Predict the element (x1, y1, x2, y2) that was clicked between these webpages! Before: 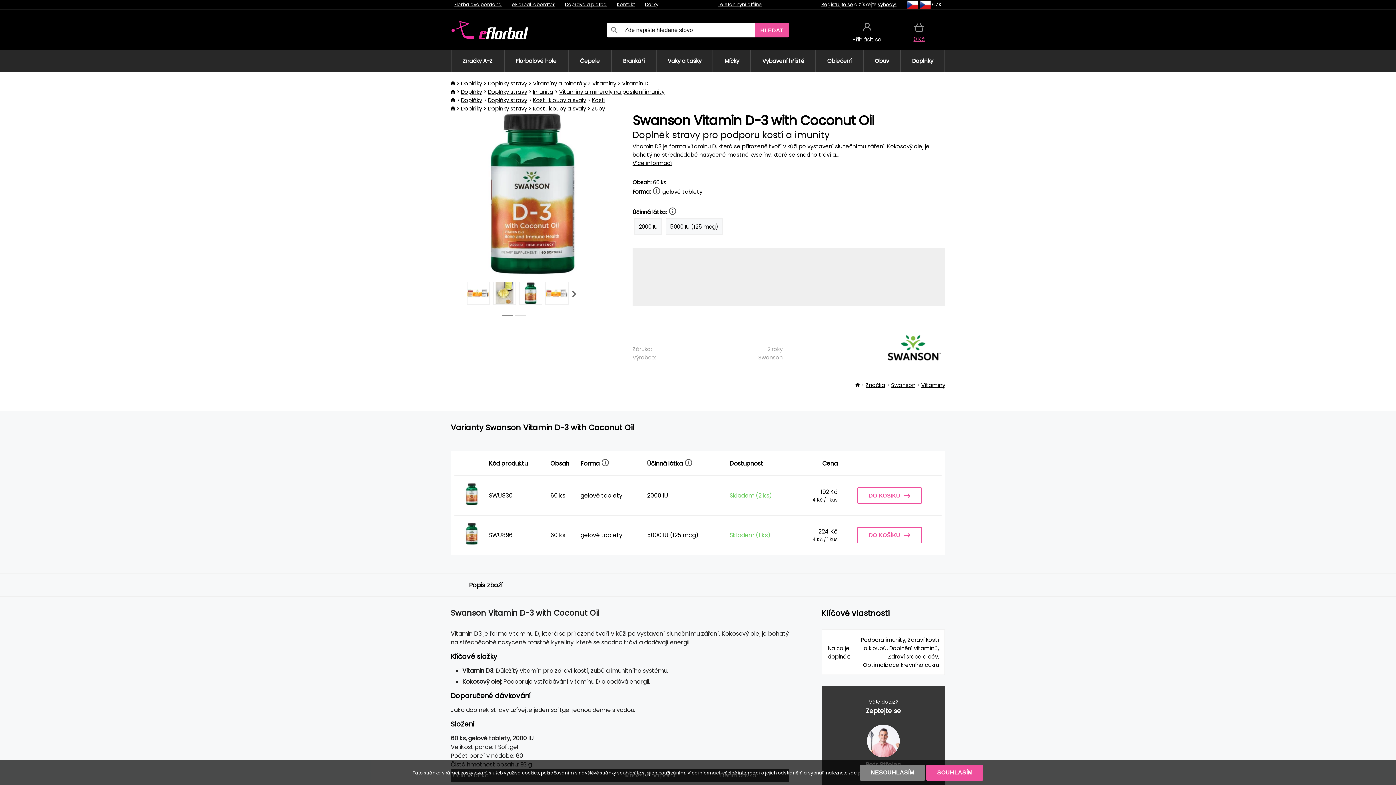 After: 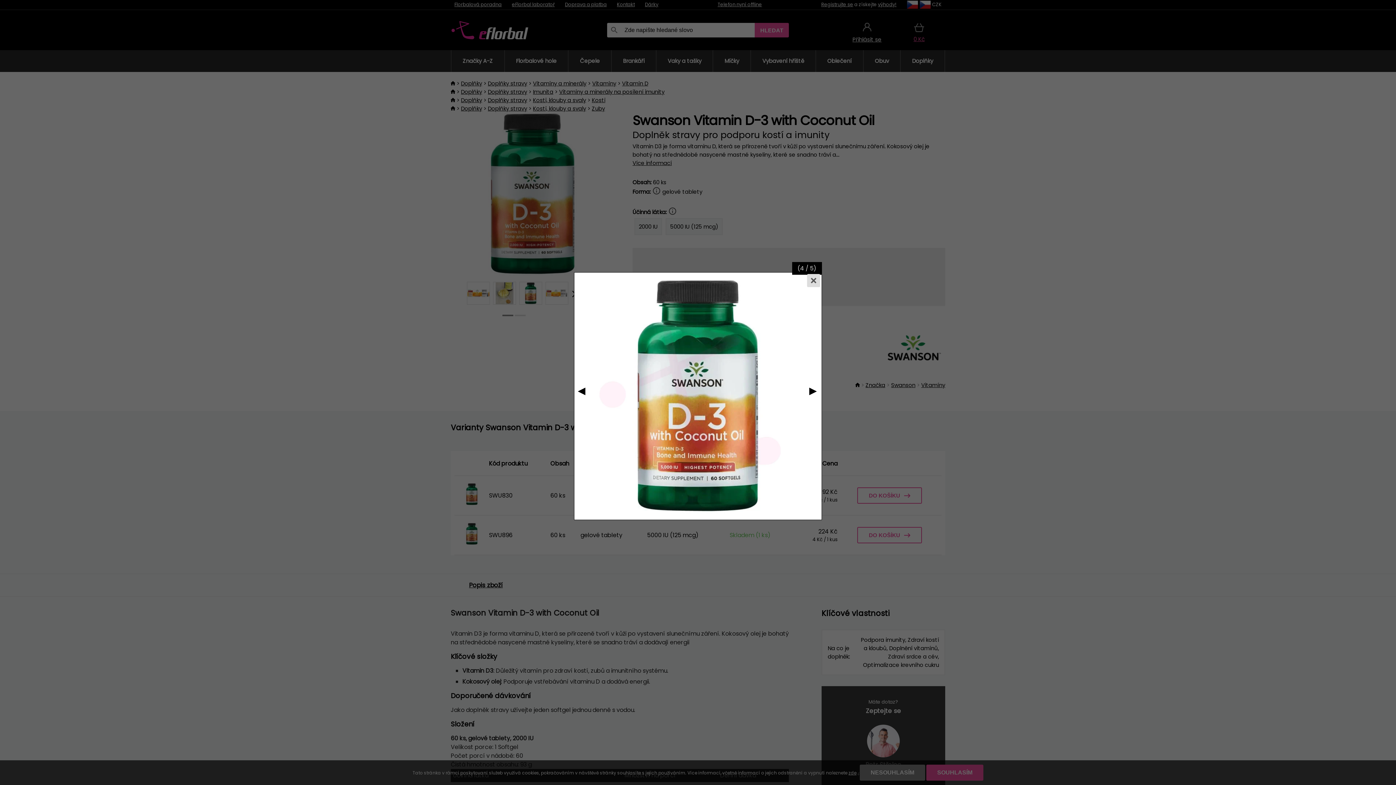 Action: bbox: (520, 282, 560, 304)